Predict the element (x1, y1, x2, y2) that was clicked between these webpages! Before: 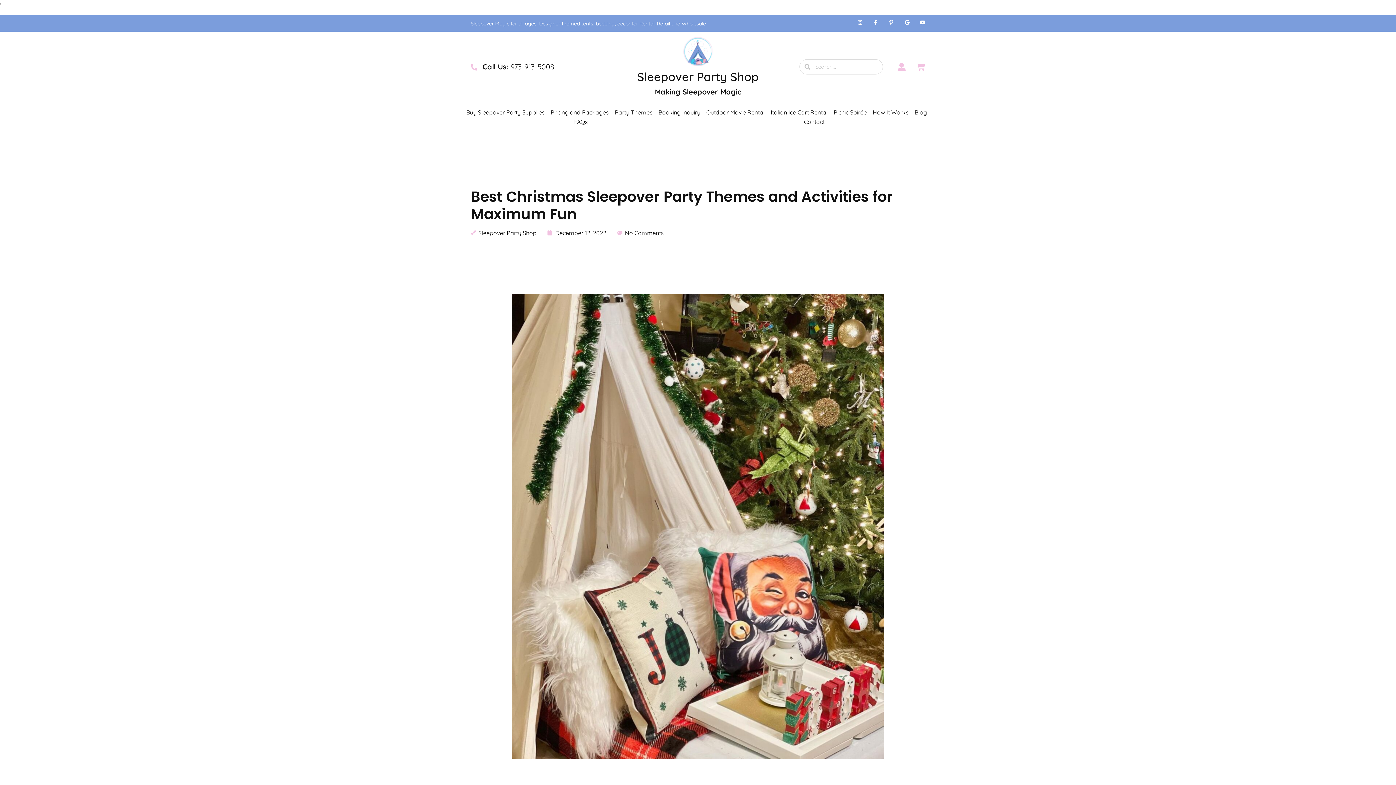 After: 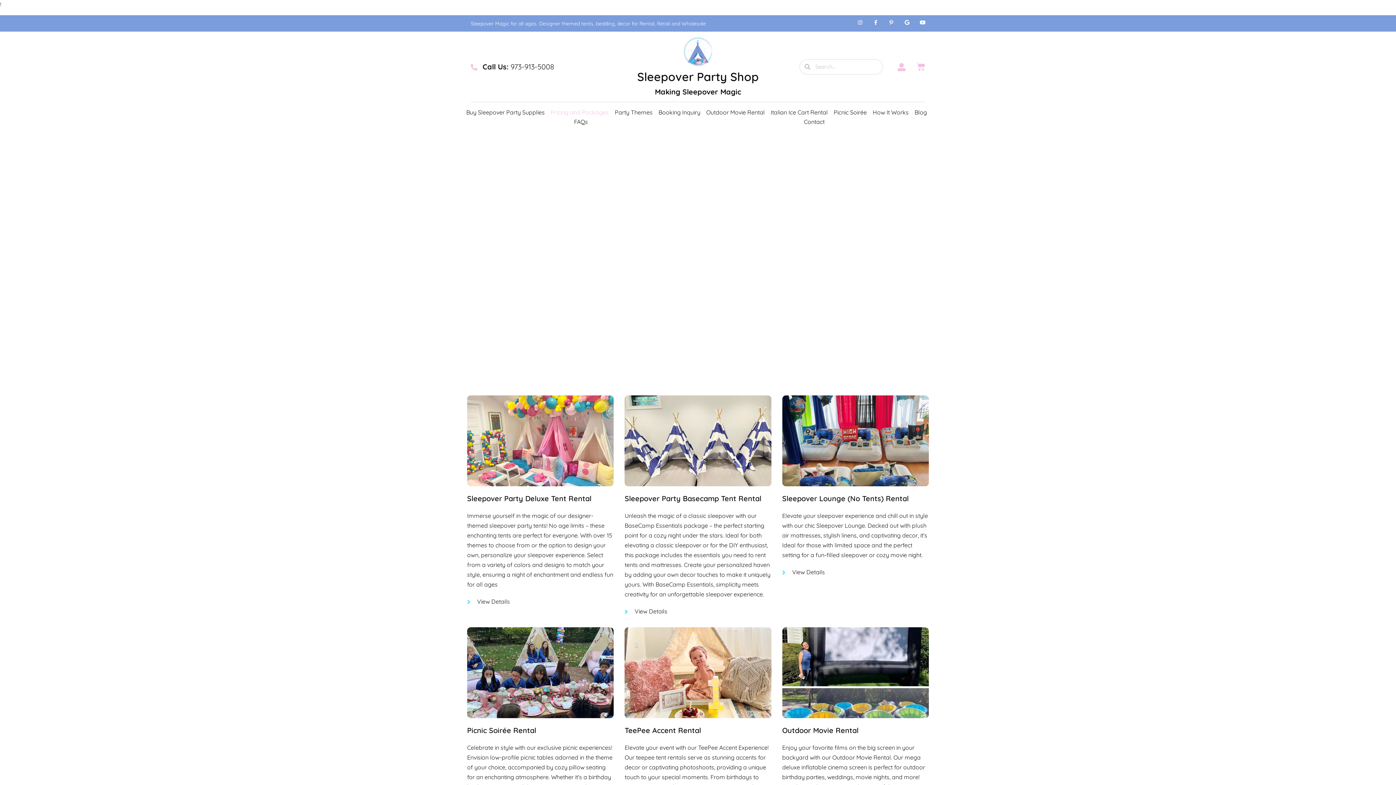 Action: label: Pricing and Packages bbox: (550, 107, 609, 117)